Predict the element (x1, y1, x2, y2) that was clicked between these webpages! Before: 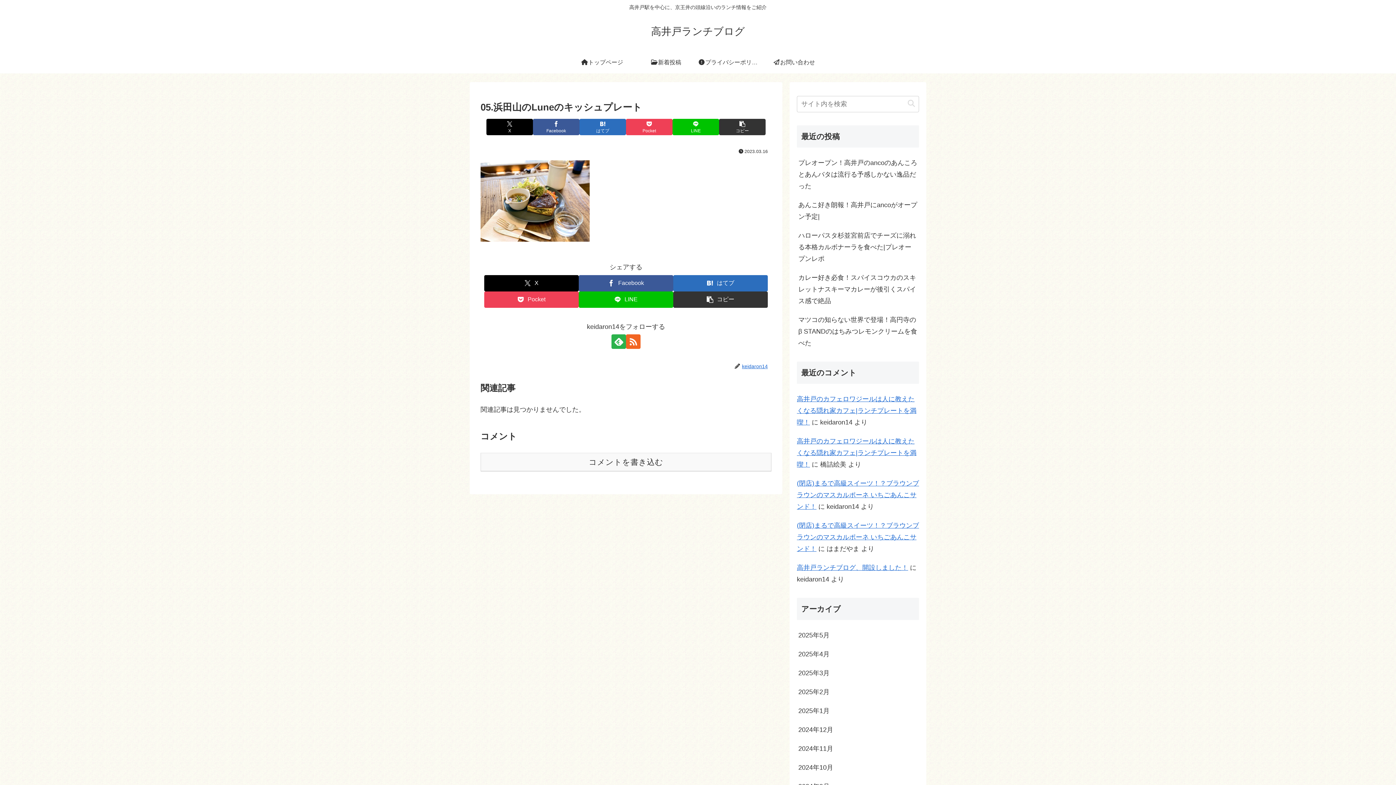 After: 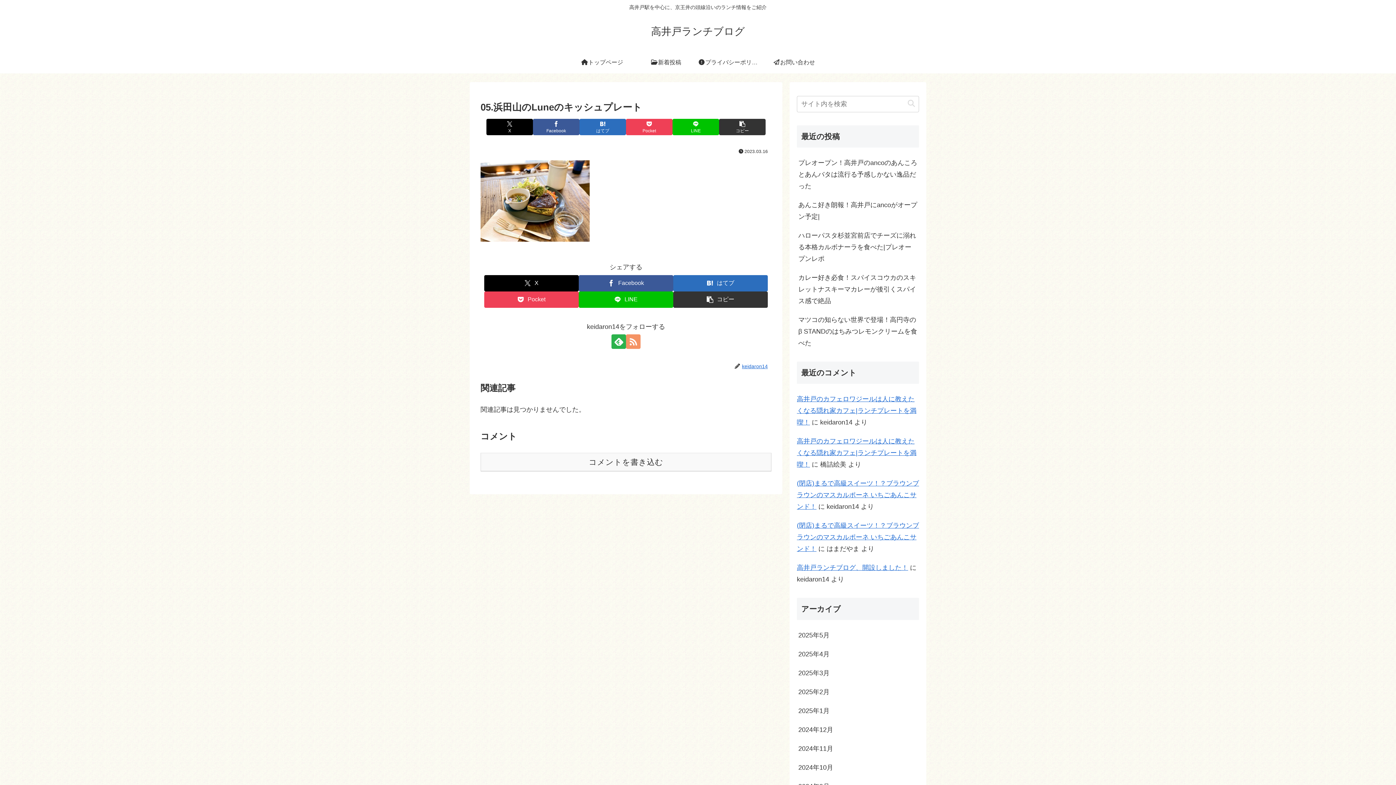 Action: label: RSSで更新情報を購読 bbox: (626, 334, 640, 349)